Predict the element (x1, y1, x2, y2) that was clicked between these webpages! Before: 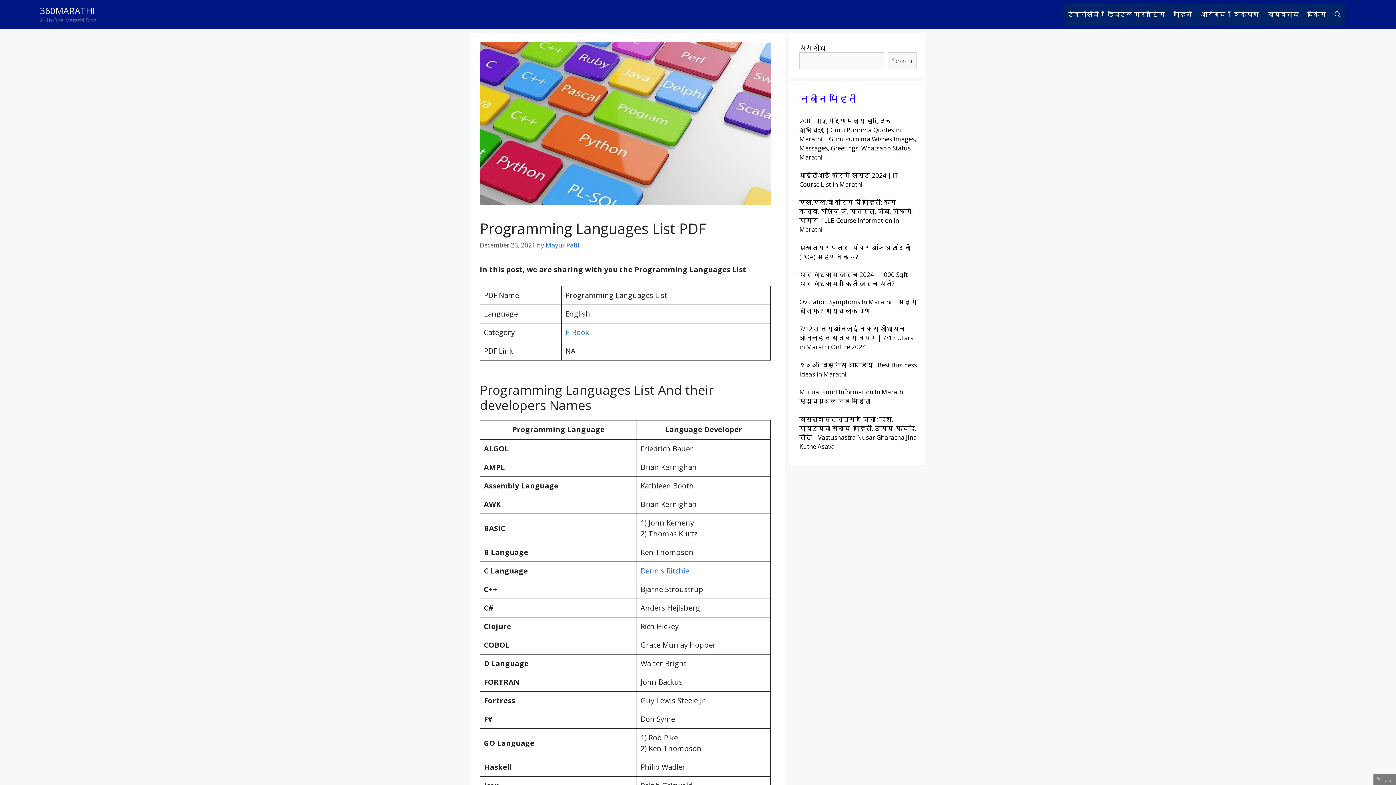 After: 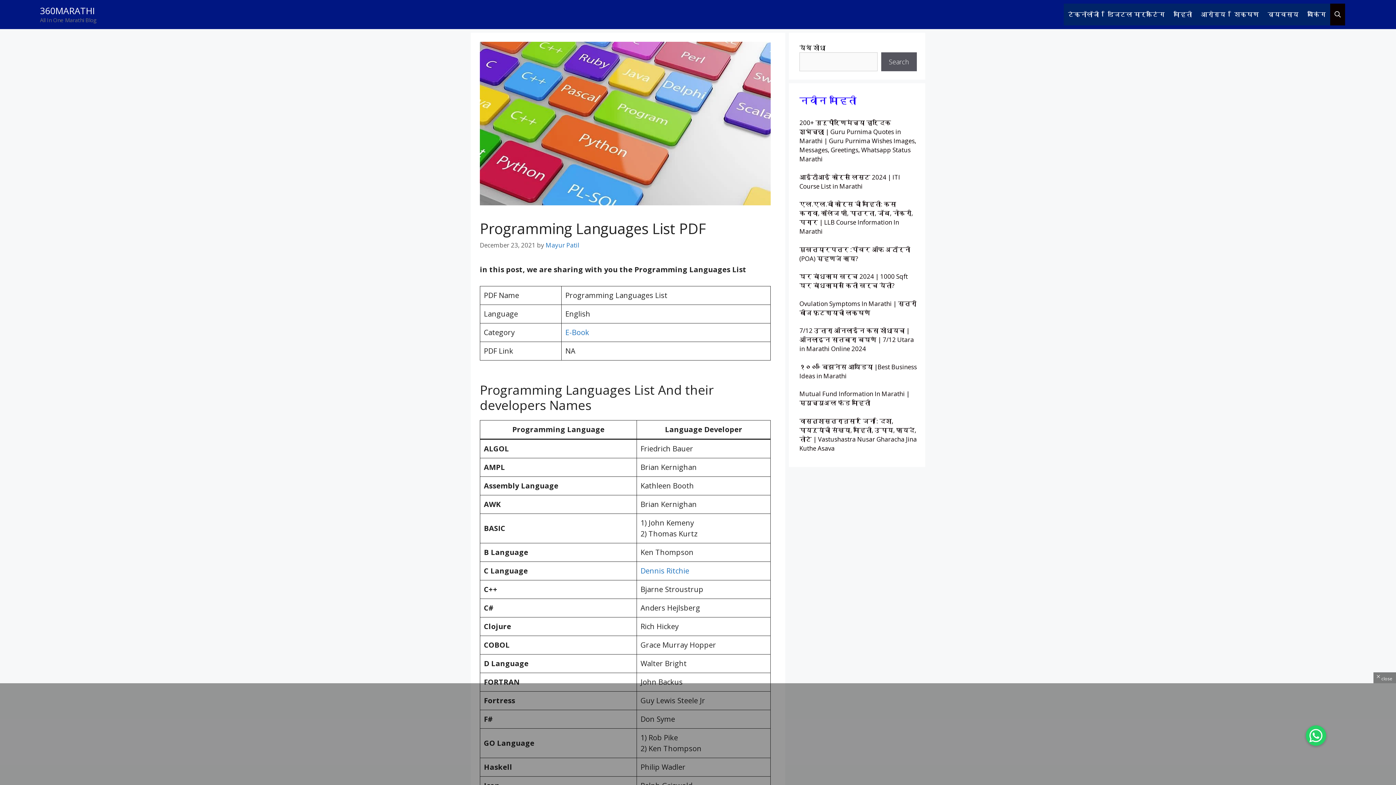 Action: label: Open Search Bar bbox: (1330, 3, 1345, 25)